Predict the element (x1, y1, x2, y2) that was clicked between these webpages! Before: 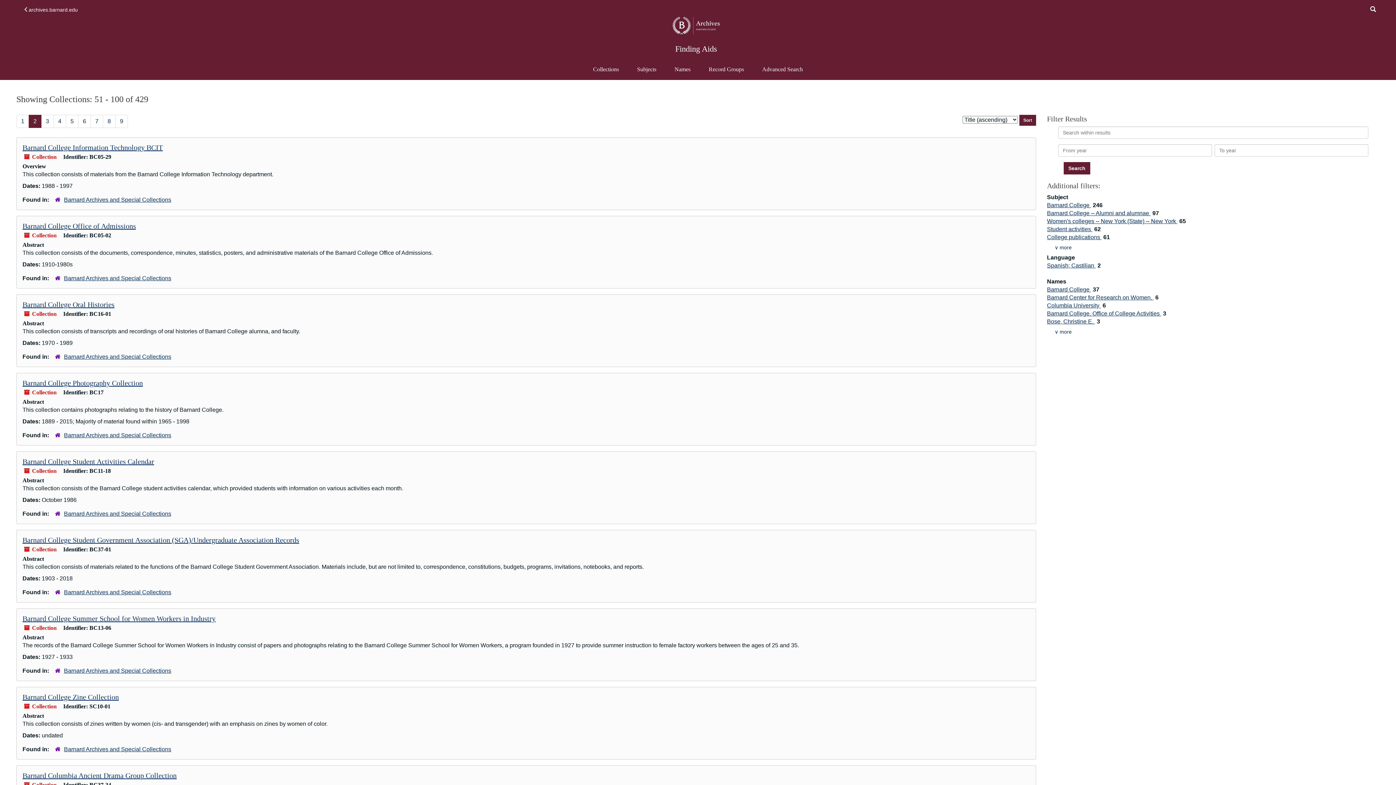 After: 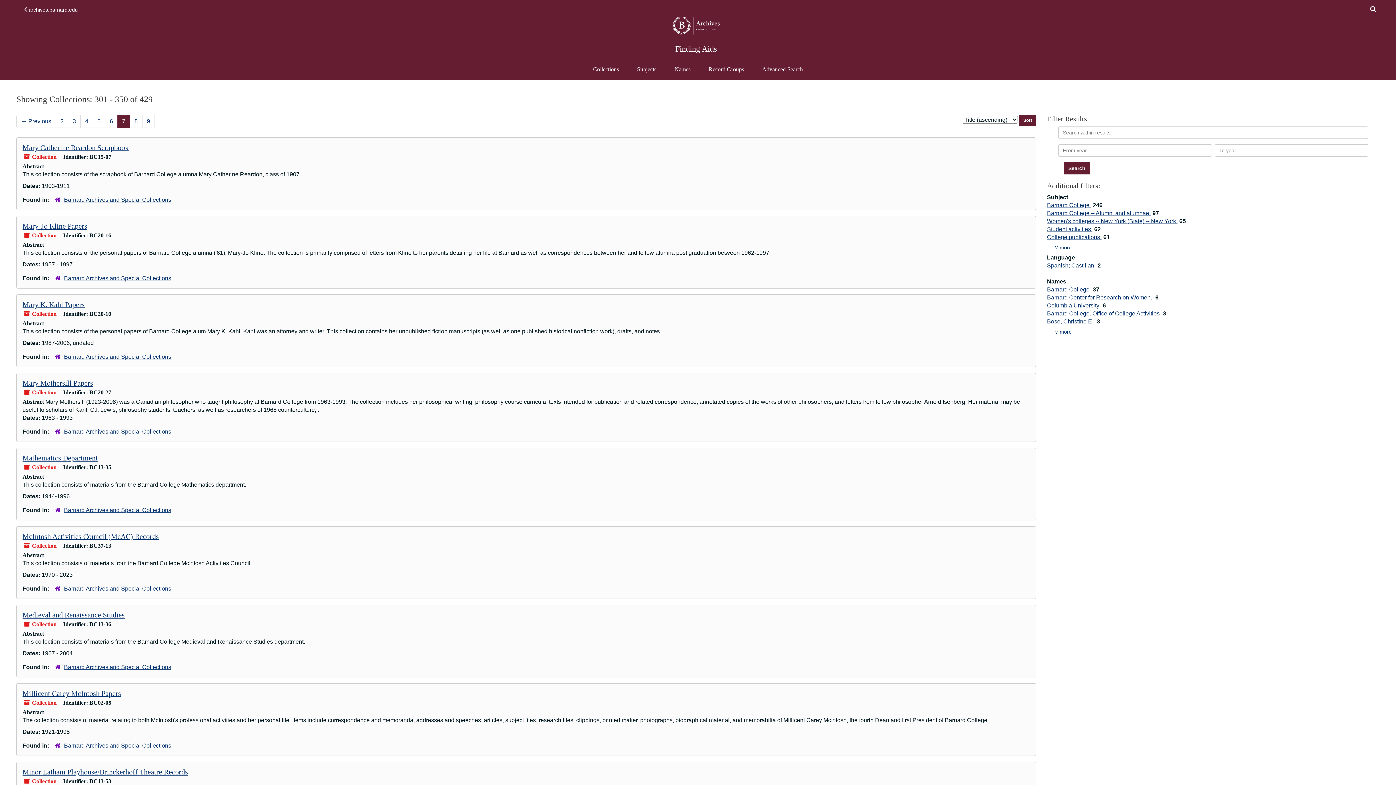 Action: bbox: (90, 114, 103, 128) label: 7